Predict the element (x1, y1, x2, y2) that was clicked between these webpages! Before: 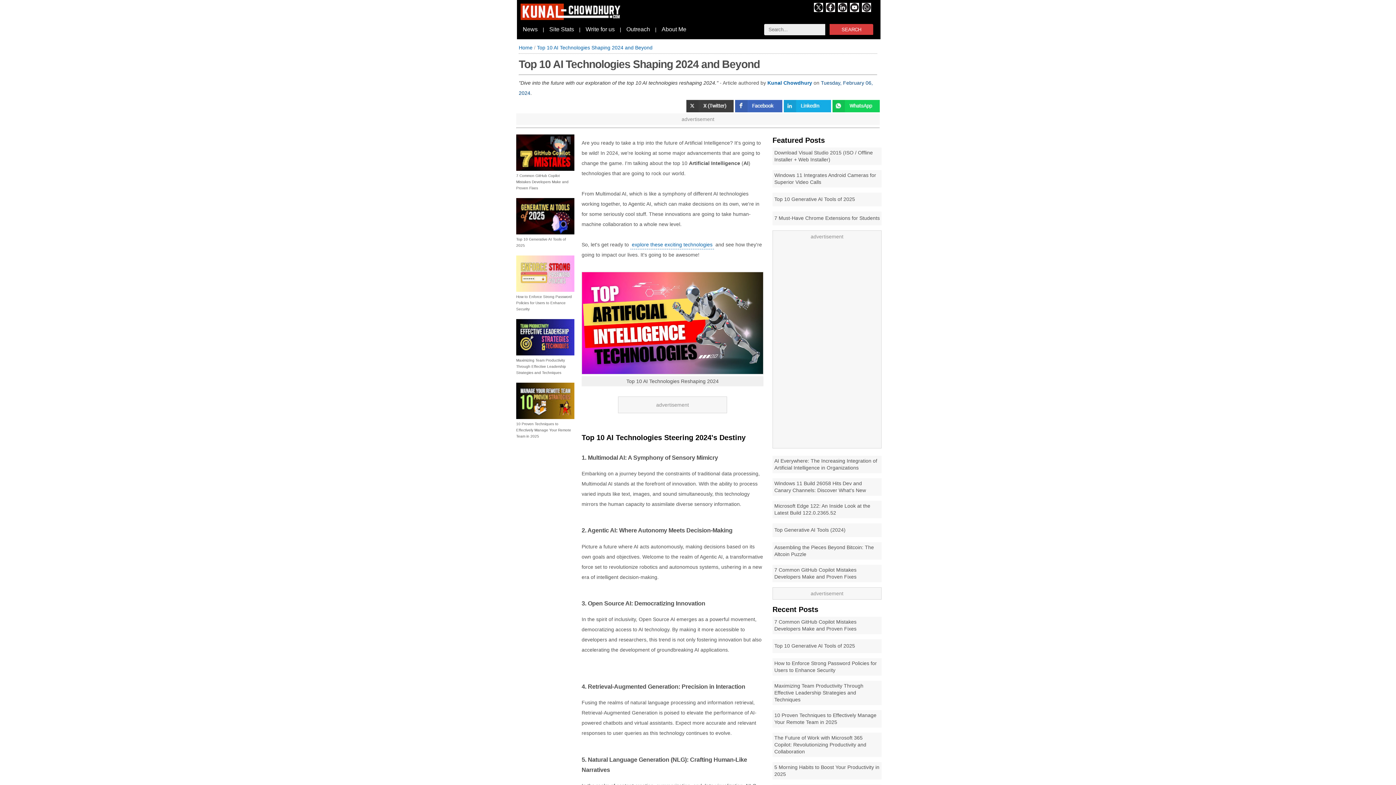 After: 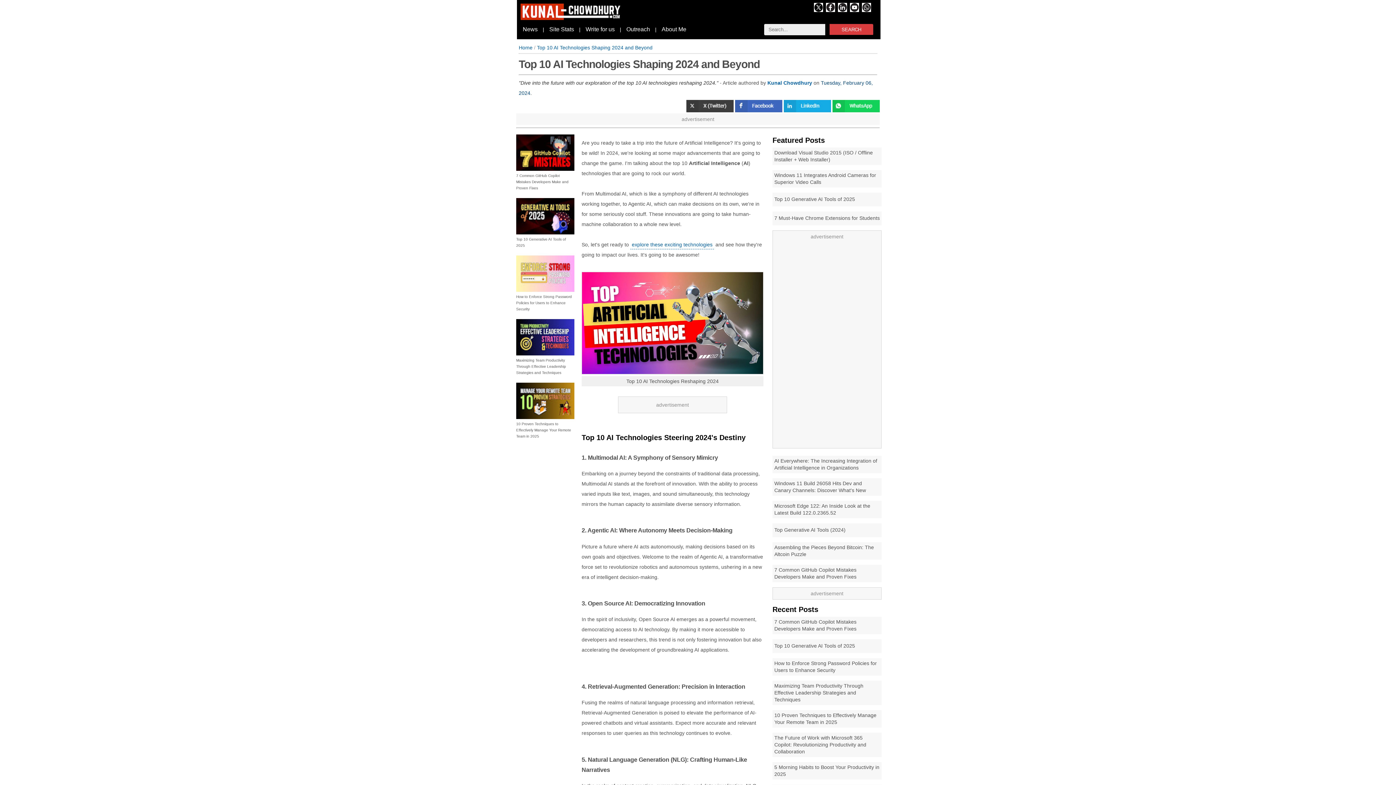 Action: bbox: (862, 7, 871, 13)